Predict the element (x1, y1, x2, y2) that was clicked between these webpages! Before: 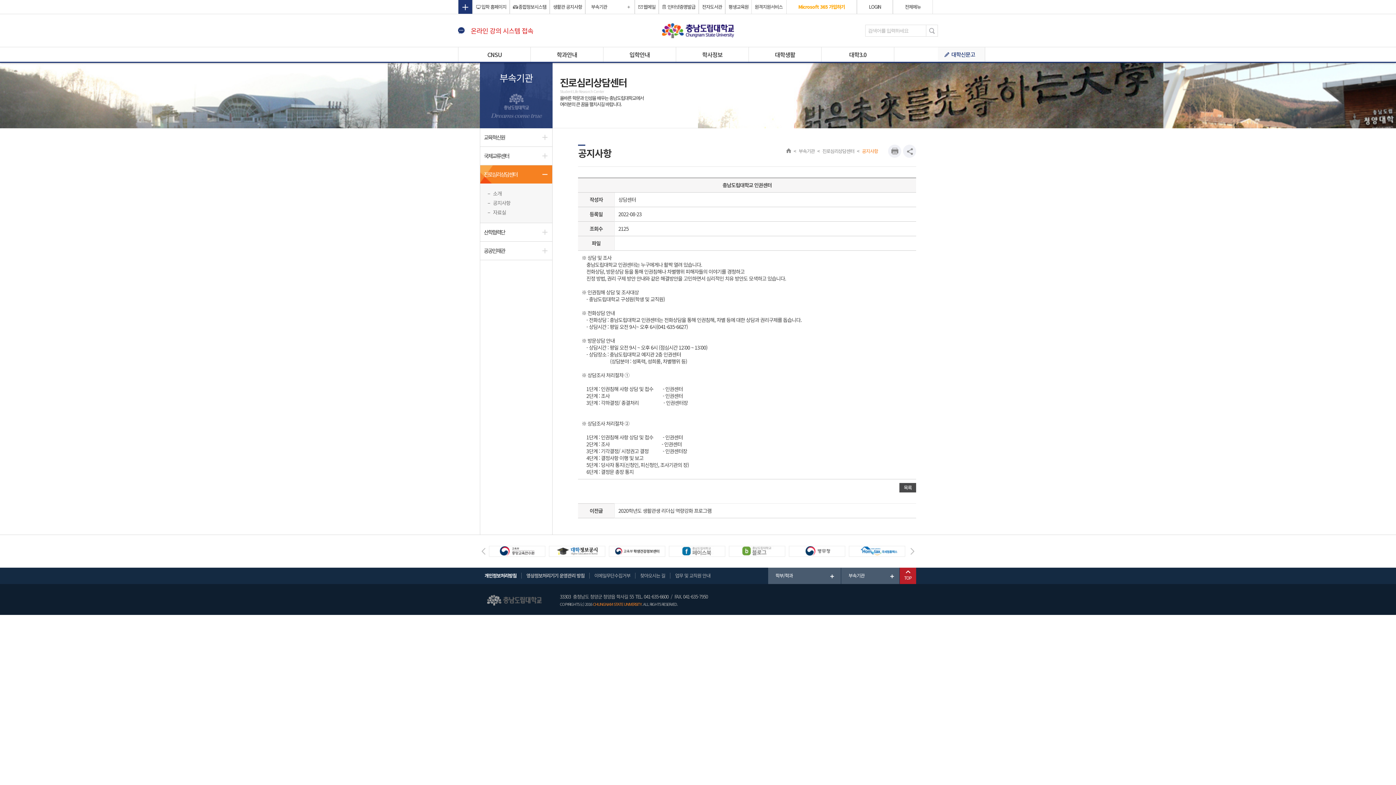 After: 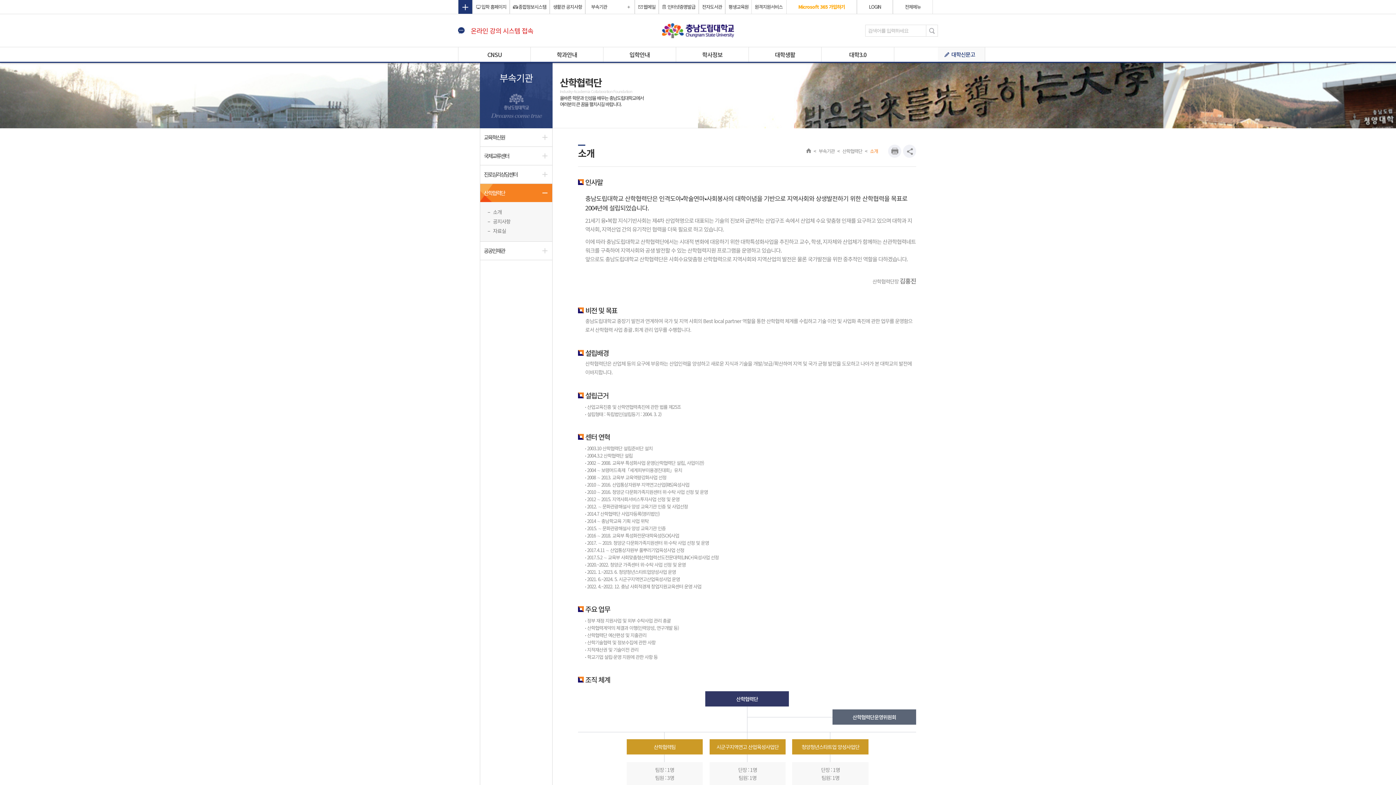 Action: bbox: (480, 223, 552, 241) label: 산학협력단